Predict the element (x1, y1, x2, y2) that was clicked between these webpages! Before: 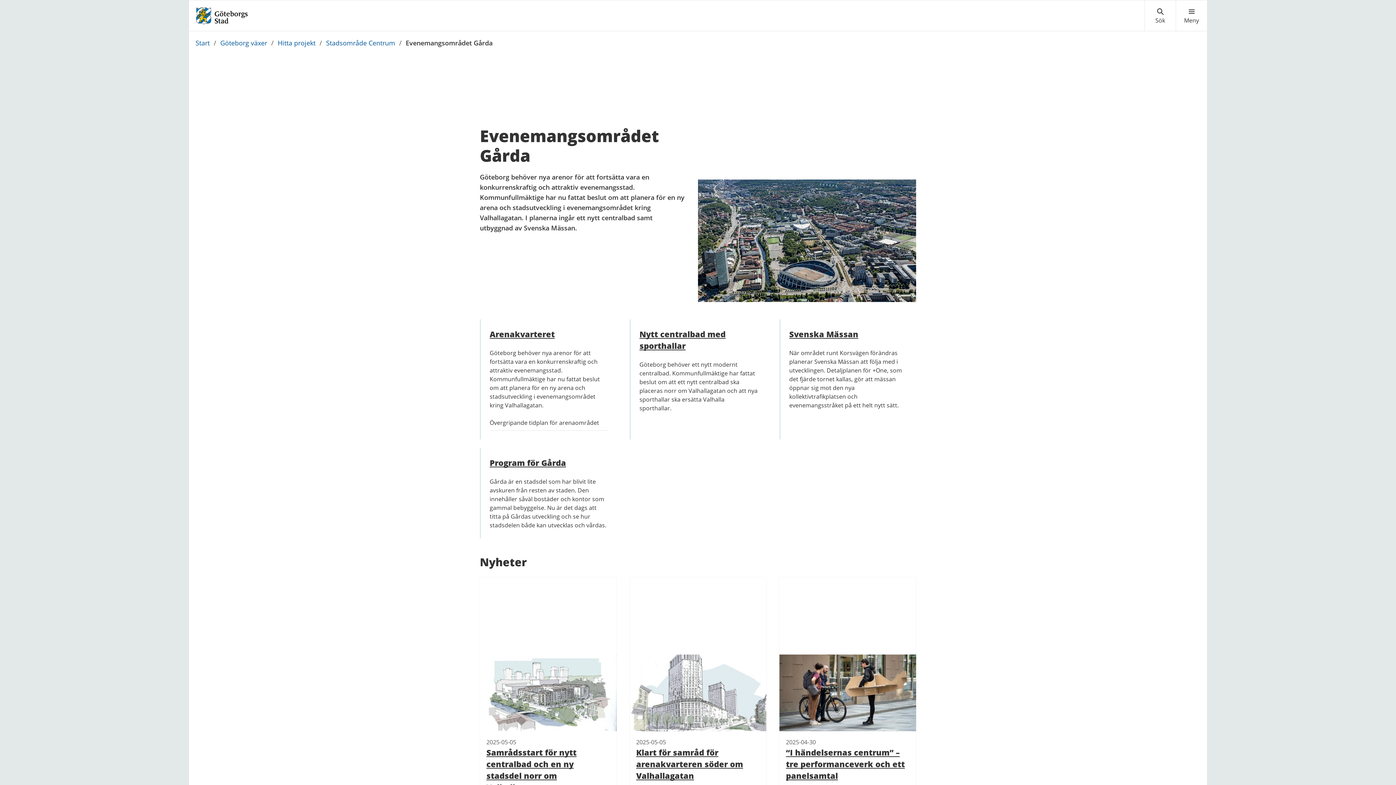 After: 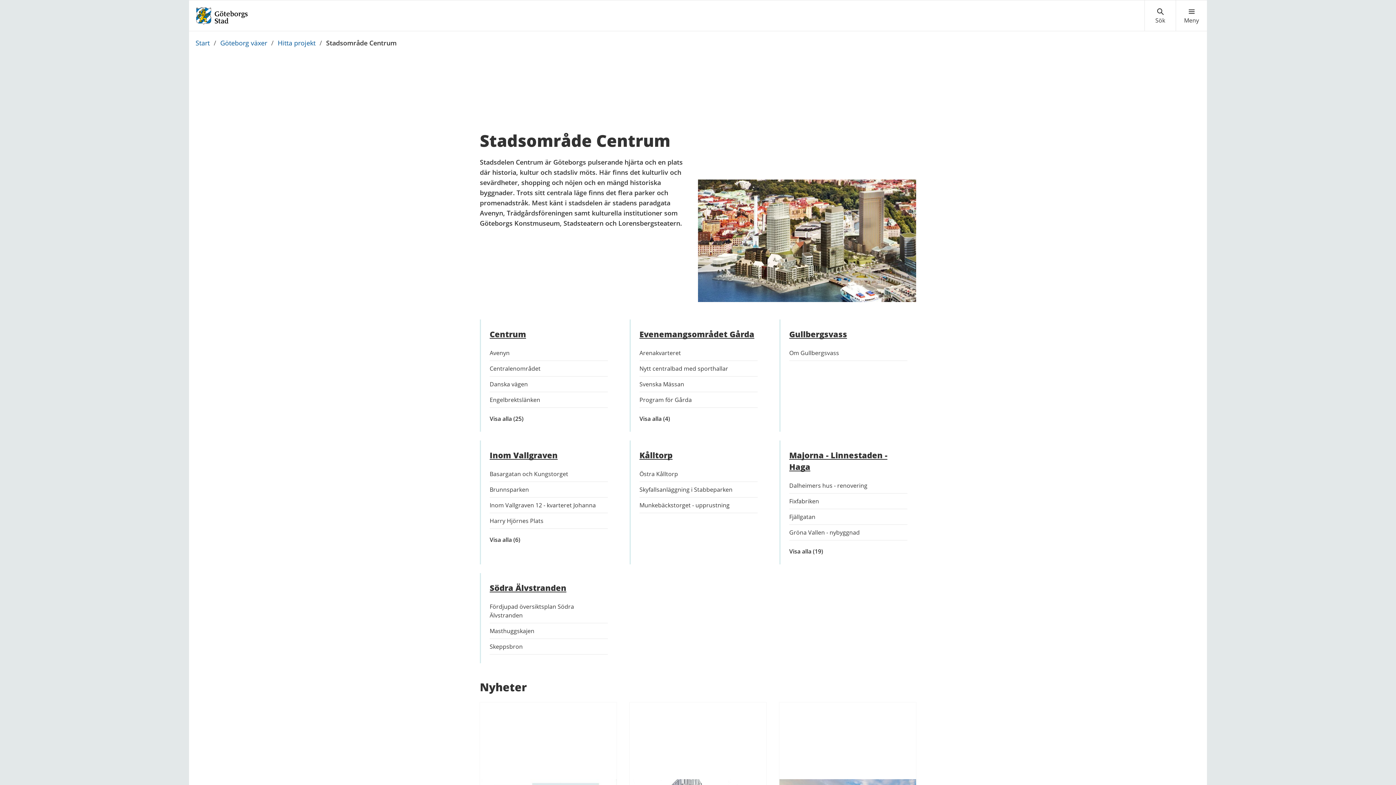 Action: bbox: (326, 37, 395, 48) label: Stadsområde Centrum